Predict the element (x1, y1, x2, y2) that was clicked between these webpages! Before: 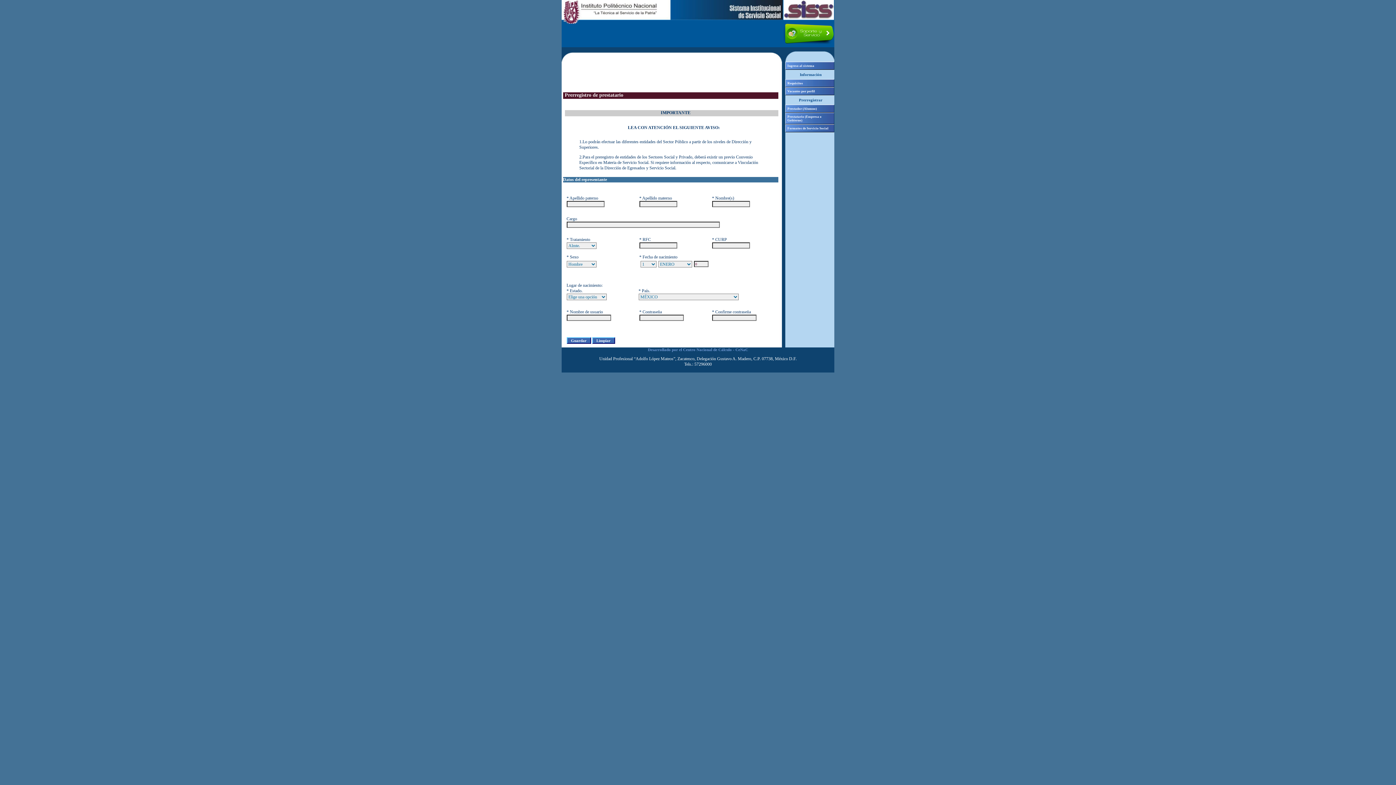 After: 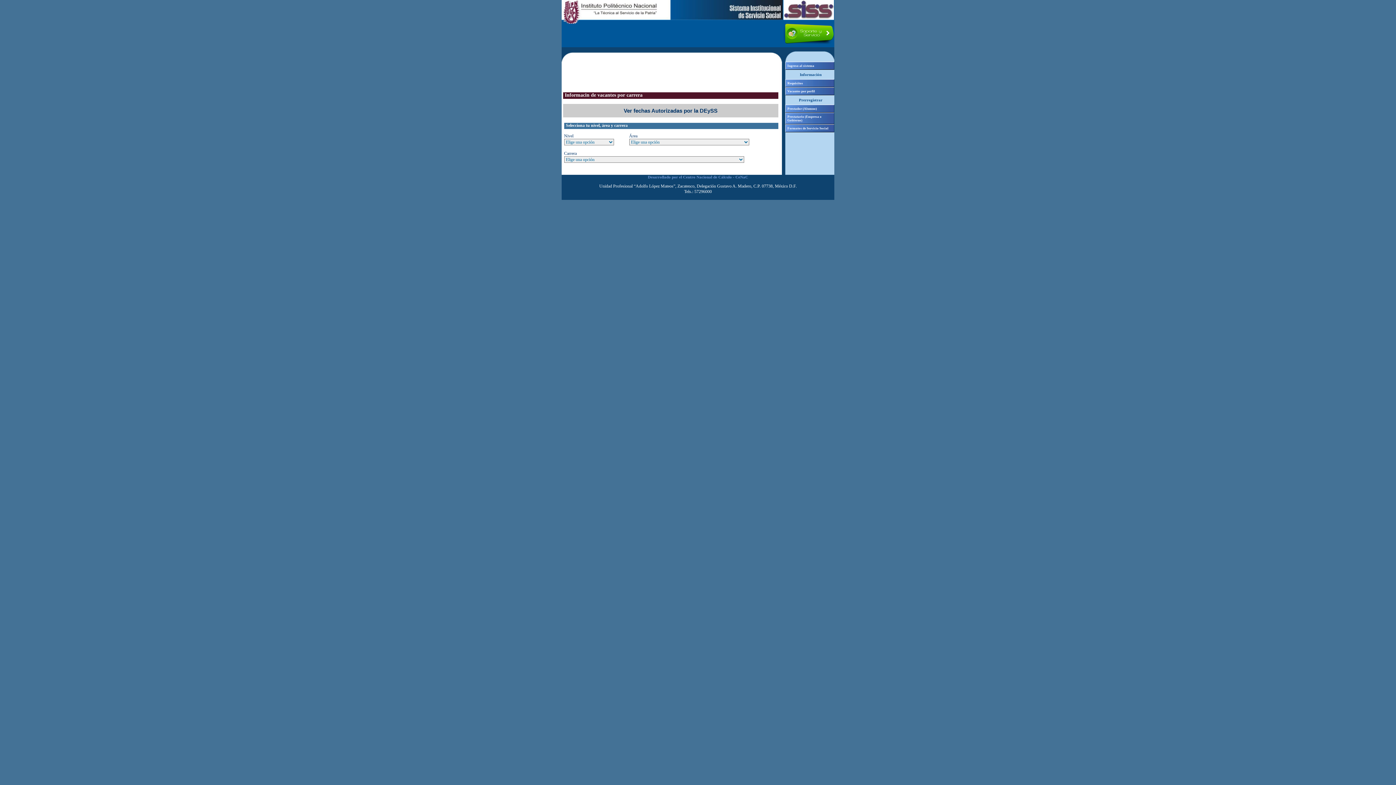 Action: bbox: (785, 87, 834, 95) label: Vacantes por perfil